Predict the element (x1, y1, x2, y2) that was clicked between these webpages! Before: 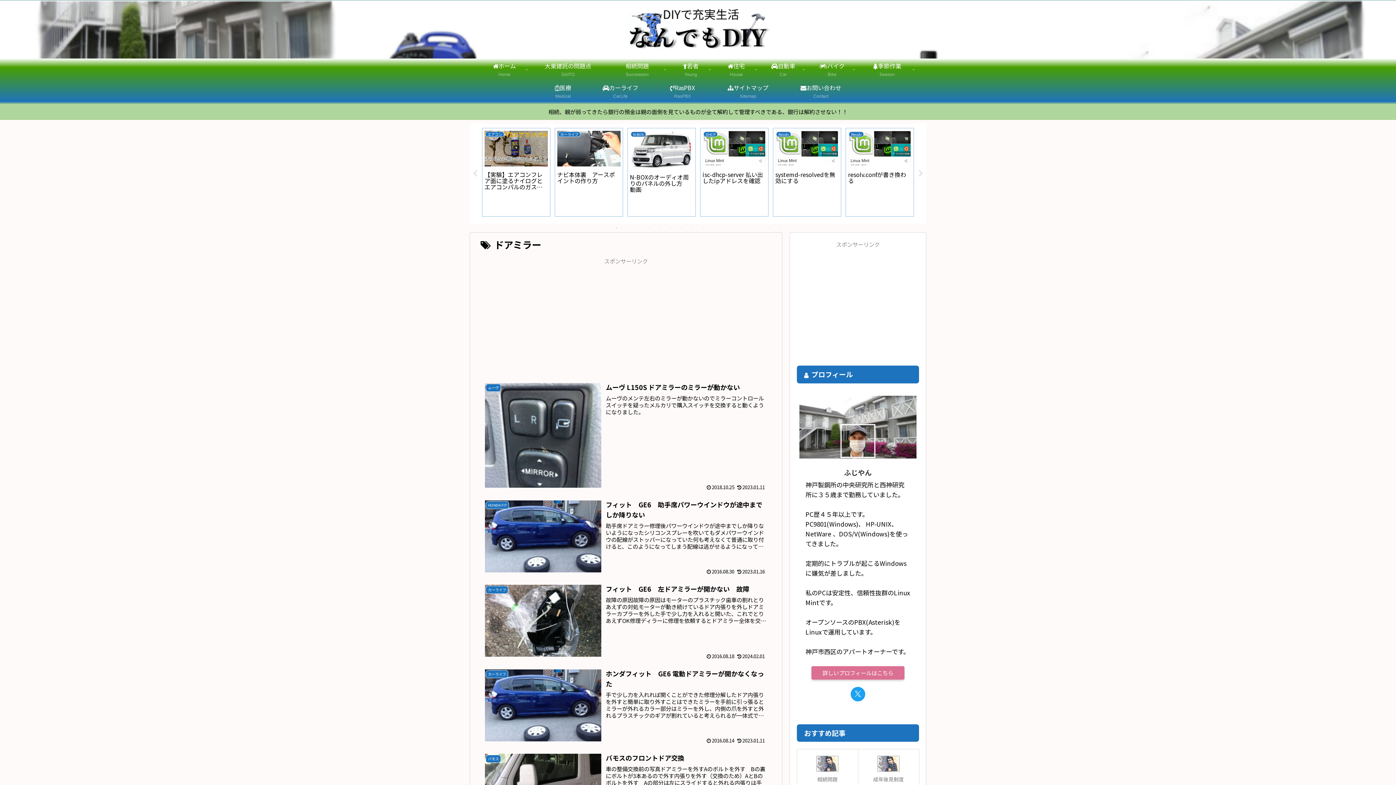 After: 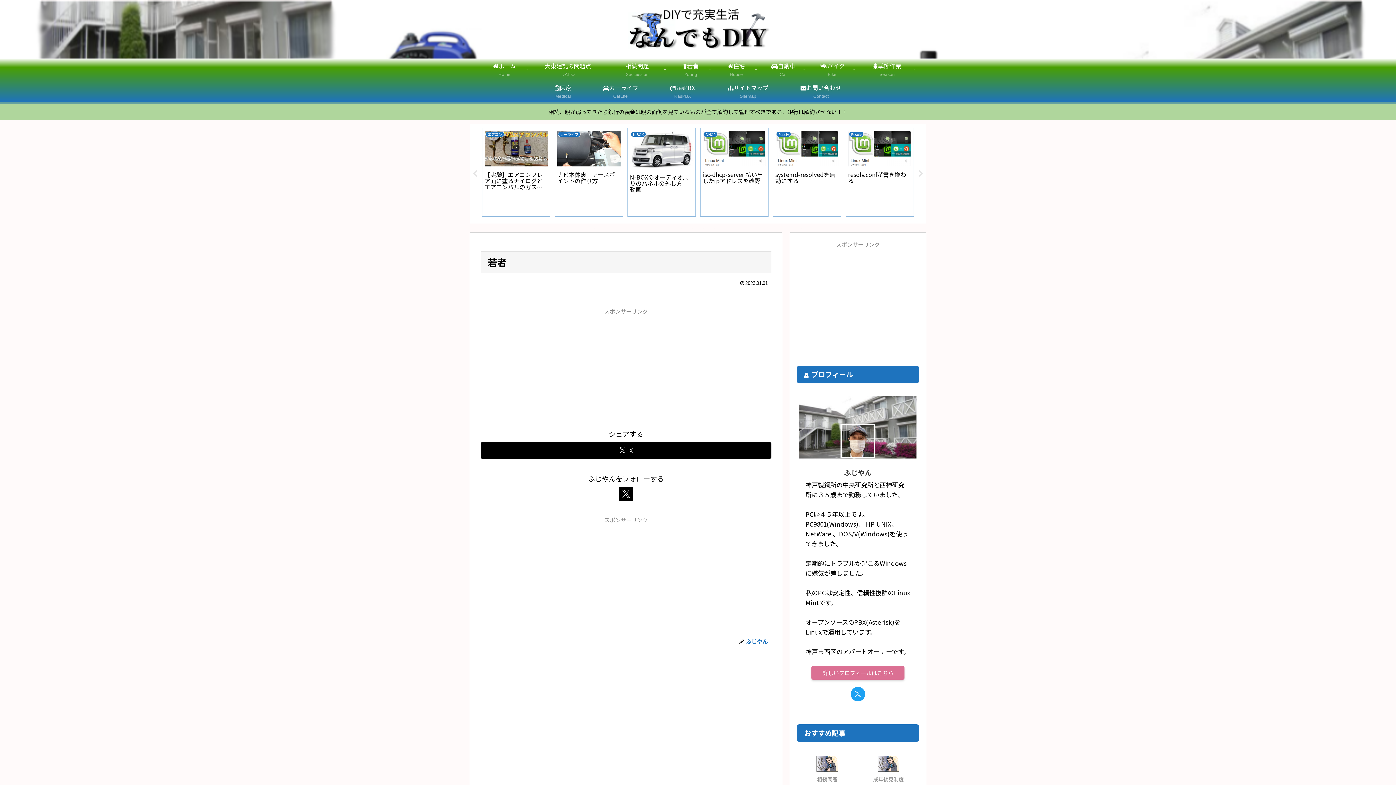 Action: label: 若者
Young bbox: (668, 58, 713, 80)